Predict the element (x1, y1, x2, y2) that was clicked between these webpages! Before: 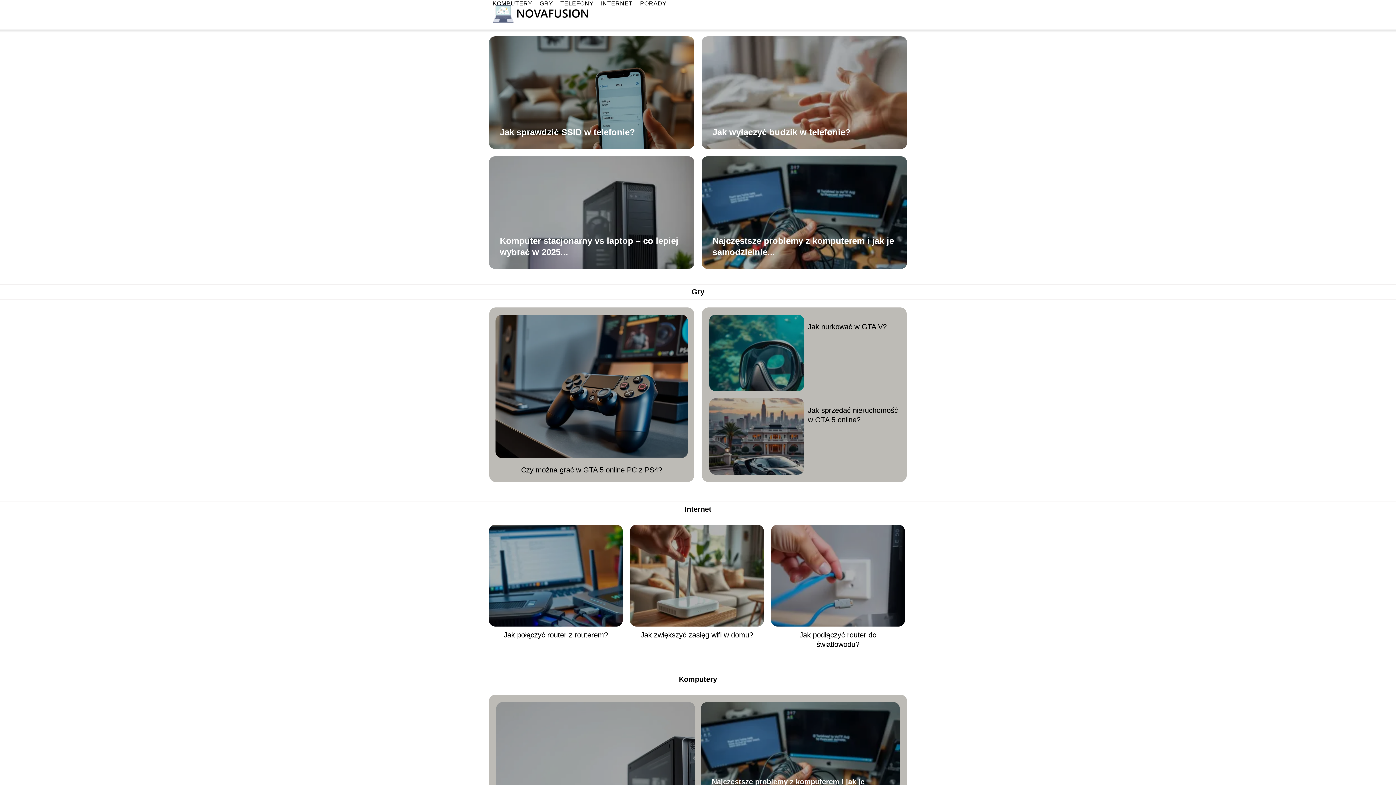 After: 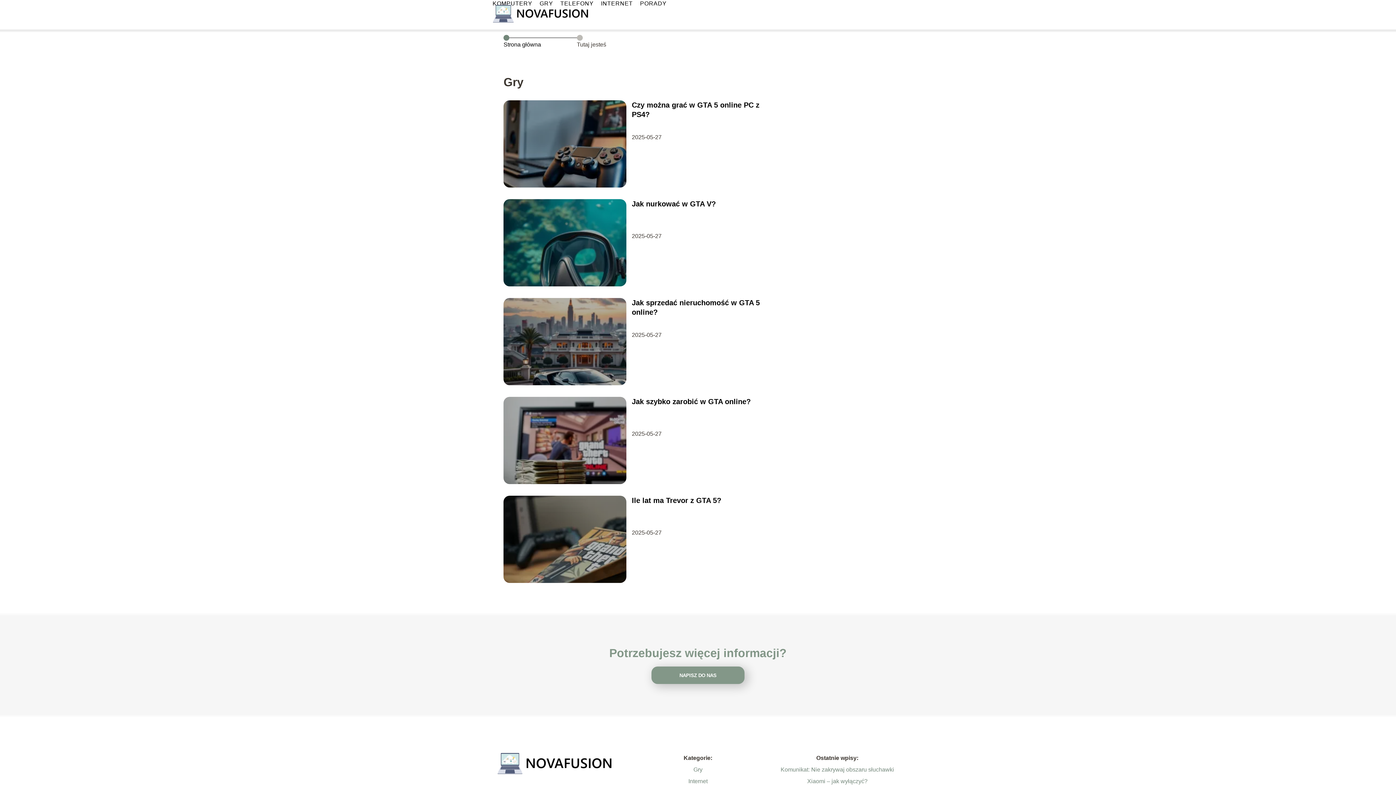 Action: label: Gry bbox: (691, 288, 704, 296)